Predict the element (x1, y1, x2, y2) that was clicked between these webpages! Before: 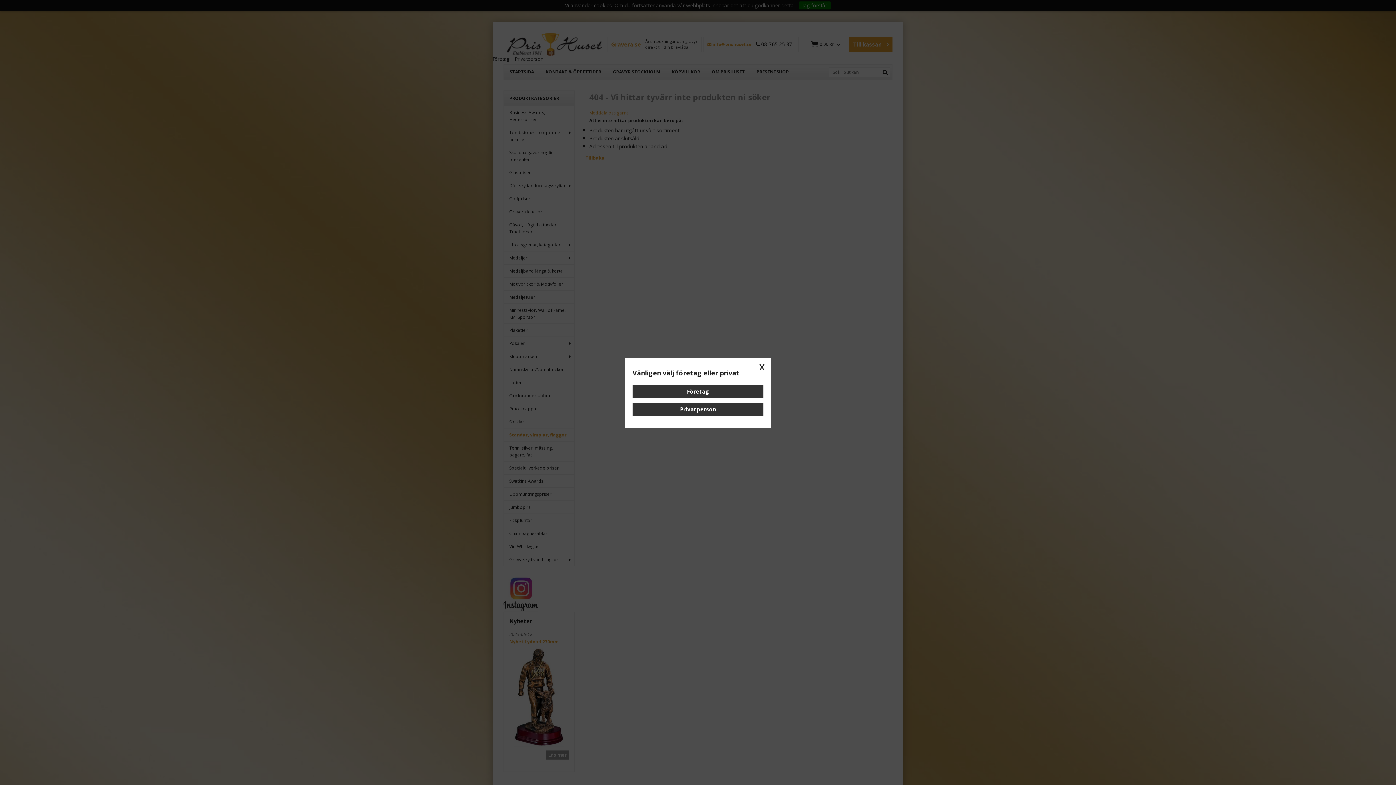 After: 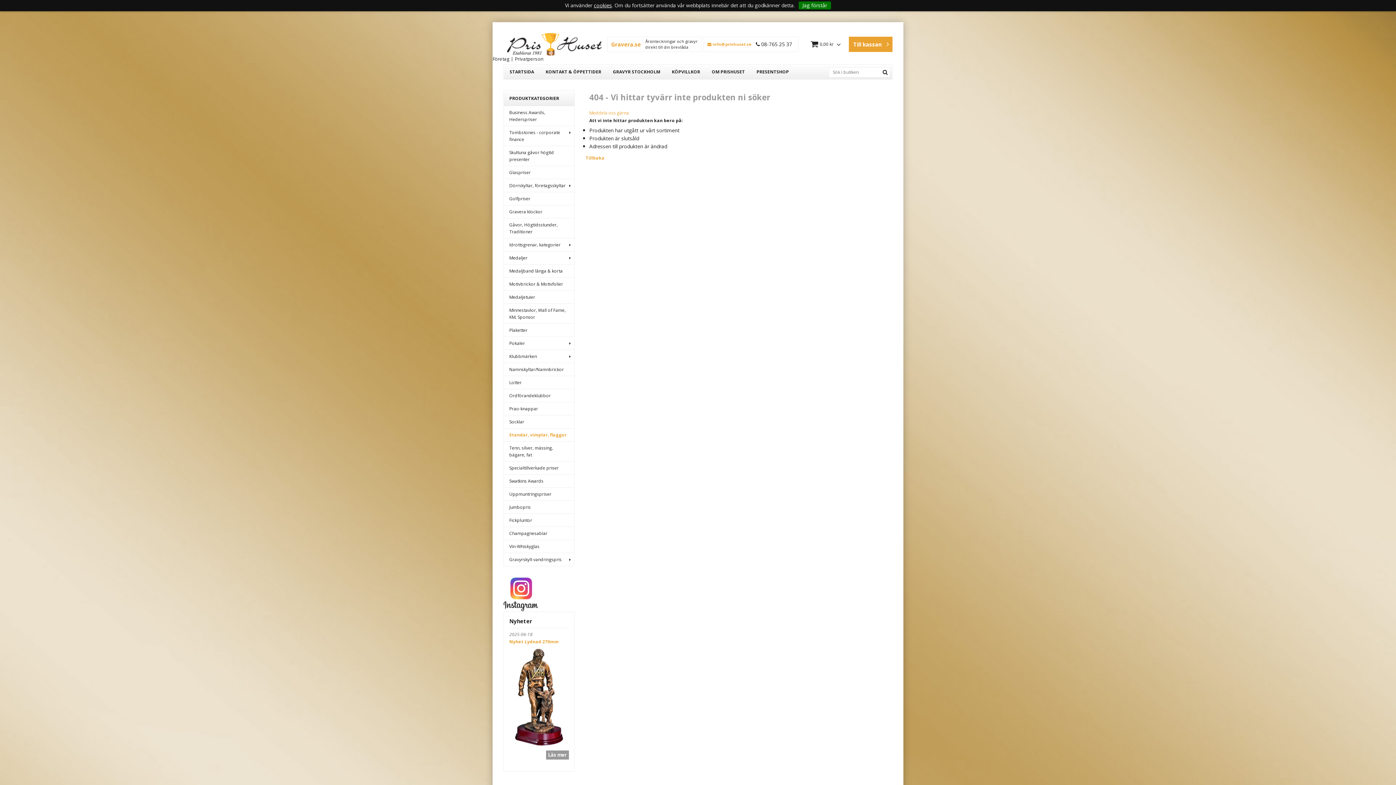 Action: label: Close bbox: (759, 357, 765, 375)